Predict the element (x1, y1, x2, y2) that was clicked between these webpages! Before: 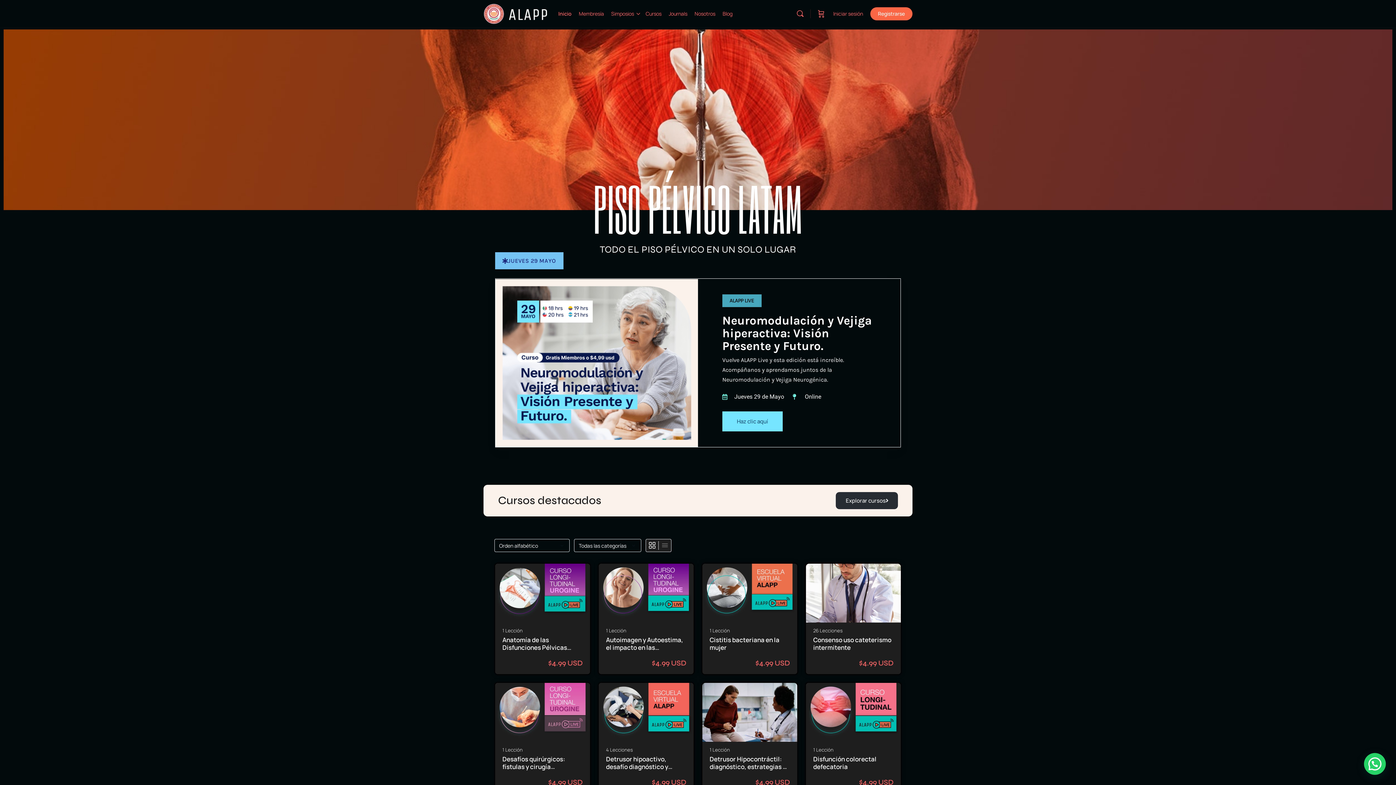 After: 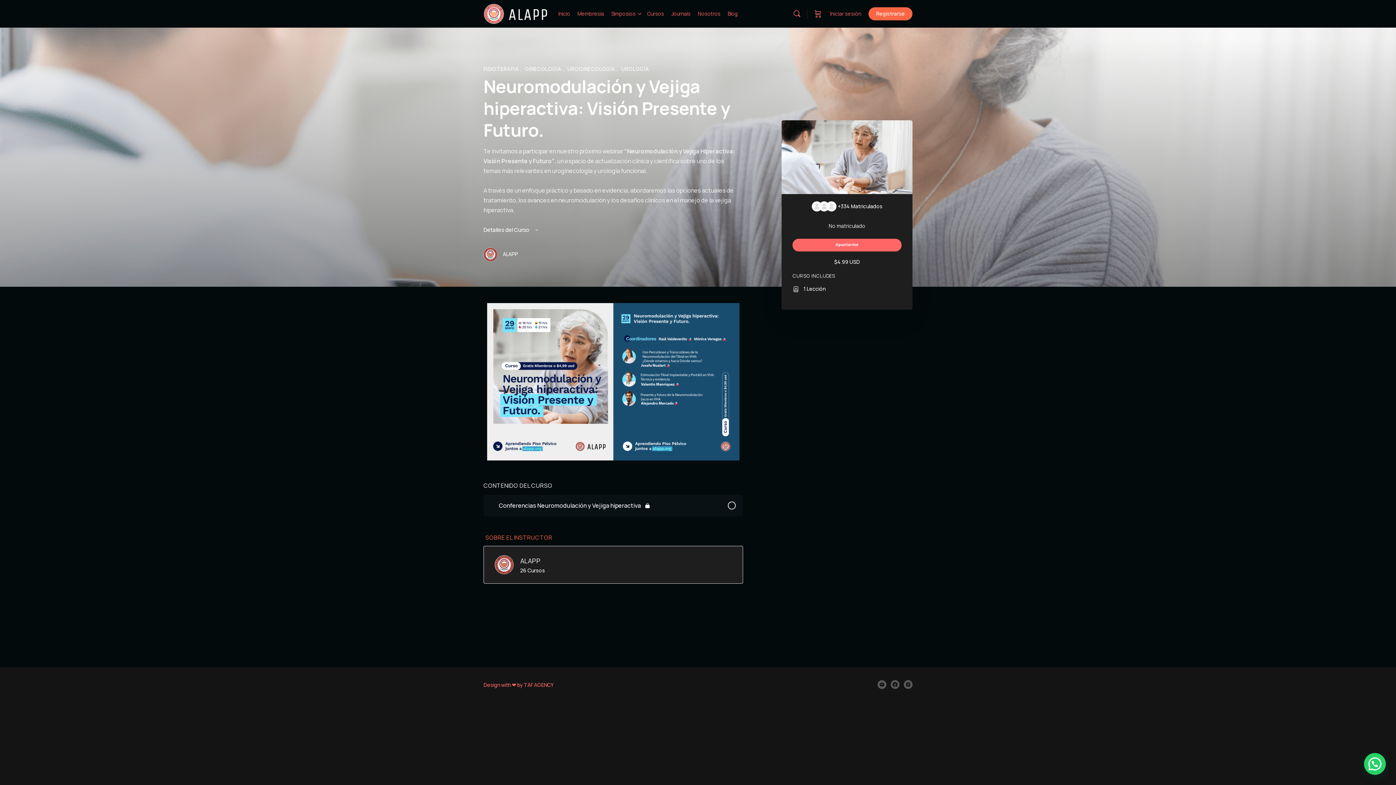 Action: bbox: (722, 313, 871, 353) label: Neuromodulación y Vejiga hiperactiva: Visión Presente y Futuro.